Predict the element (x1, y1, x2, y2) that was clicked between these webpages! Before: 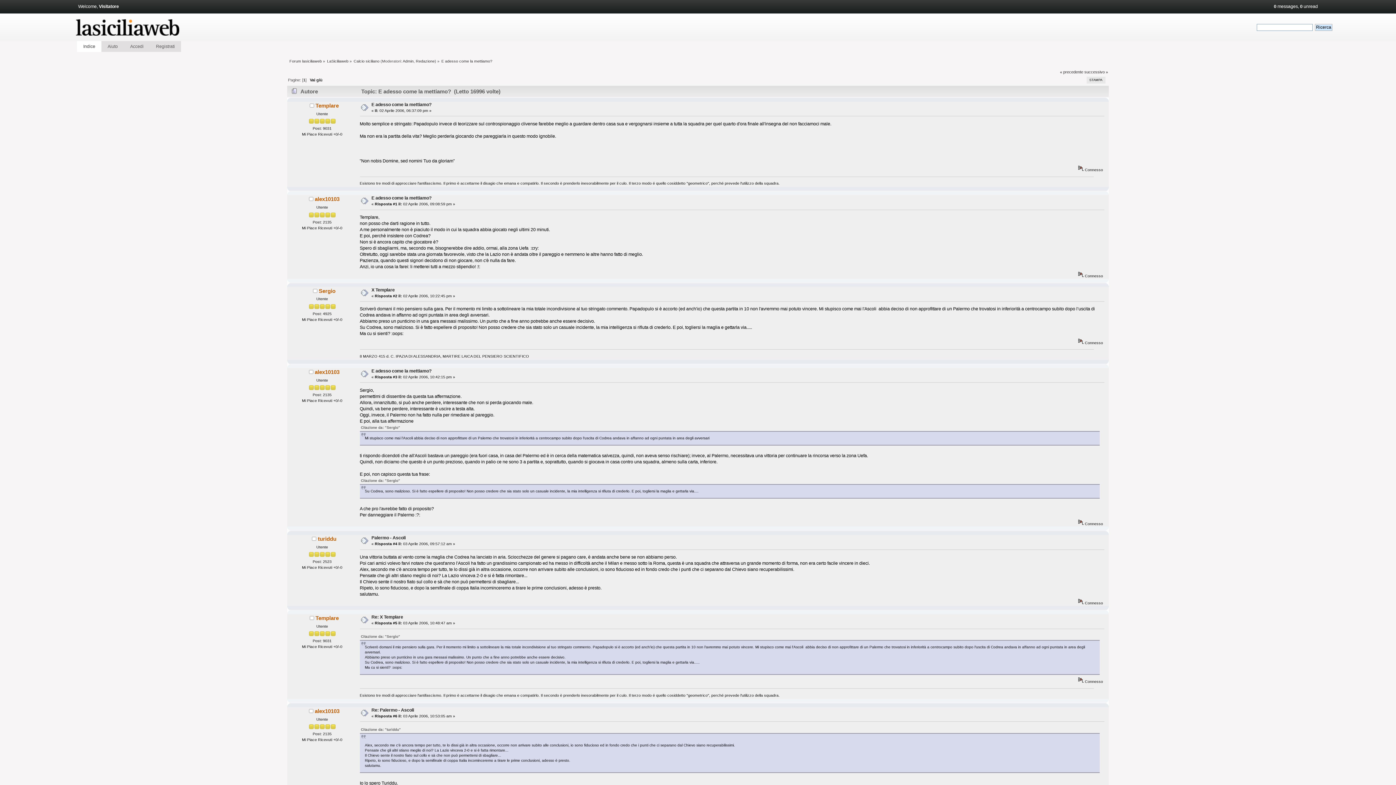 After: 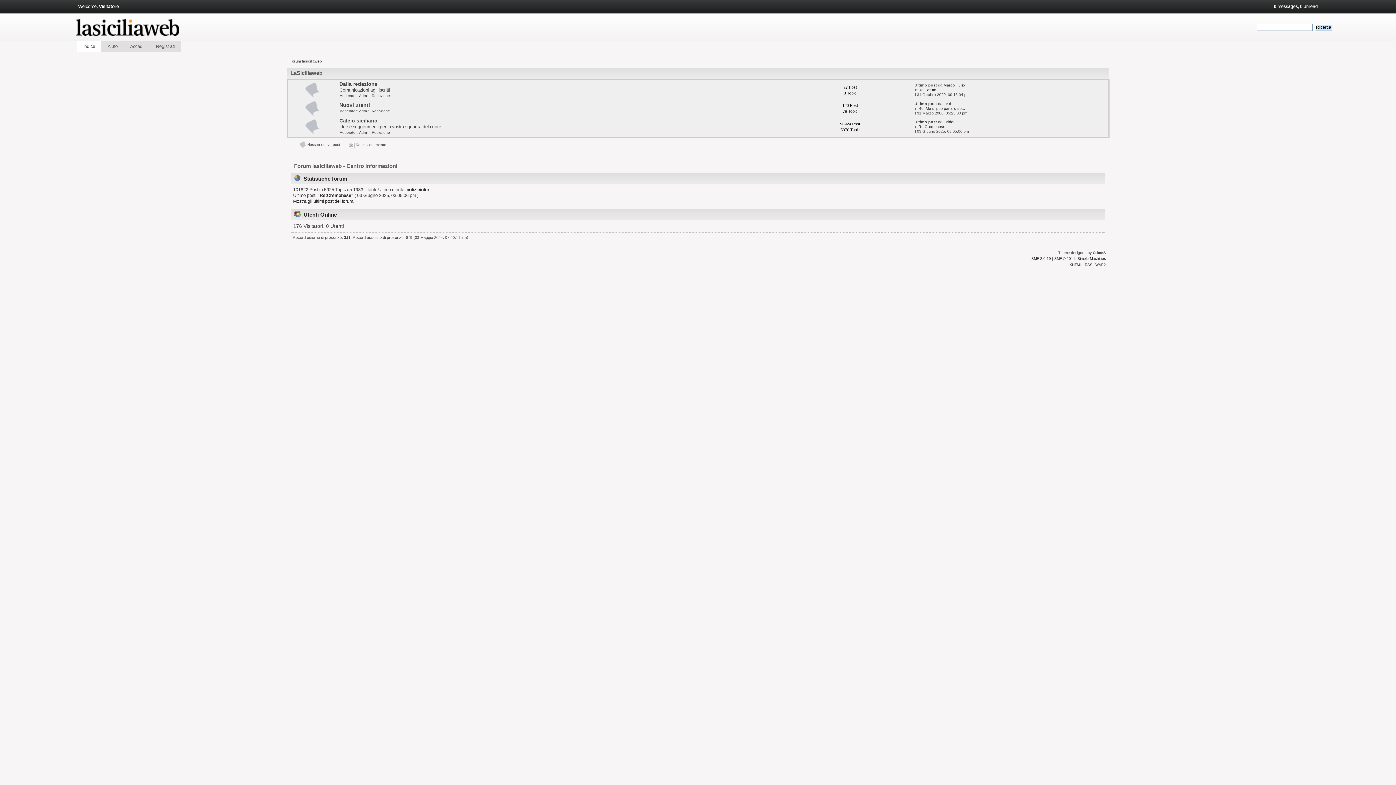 Action: bbox: (327, 59, 348, 63) label: LaSiciliaweb